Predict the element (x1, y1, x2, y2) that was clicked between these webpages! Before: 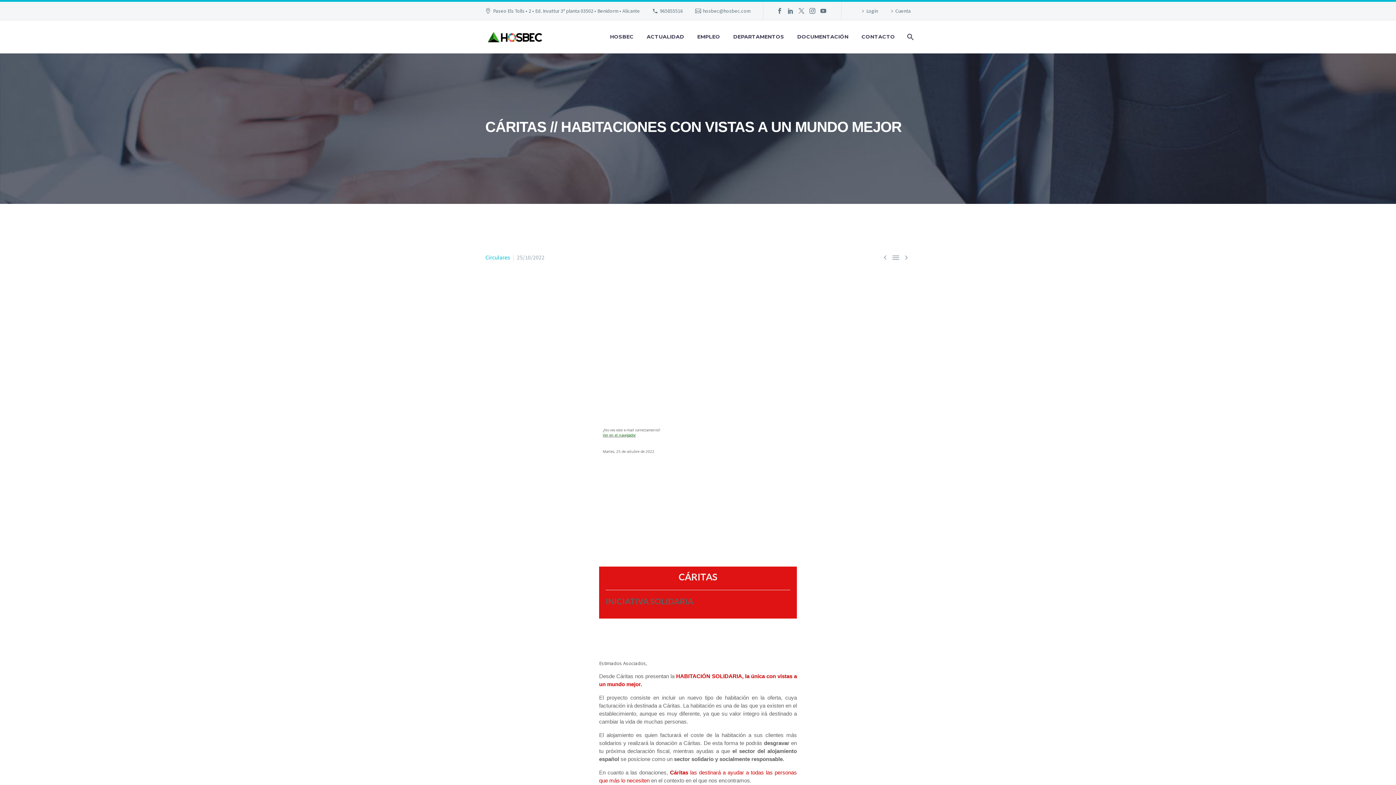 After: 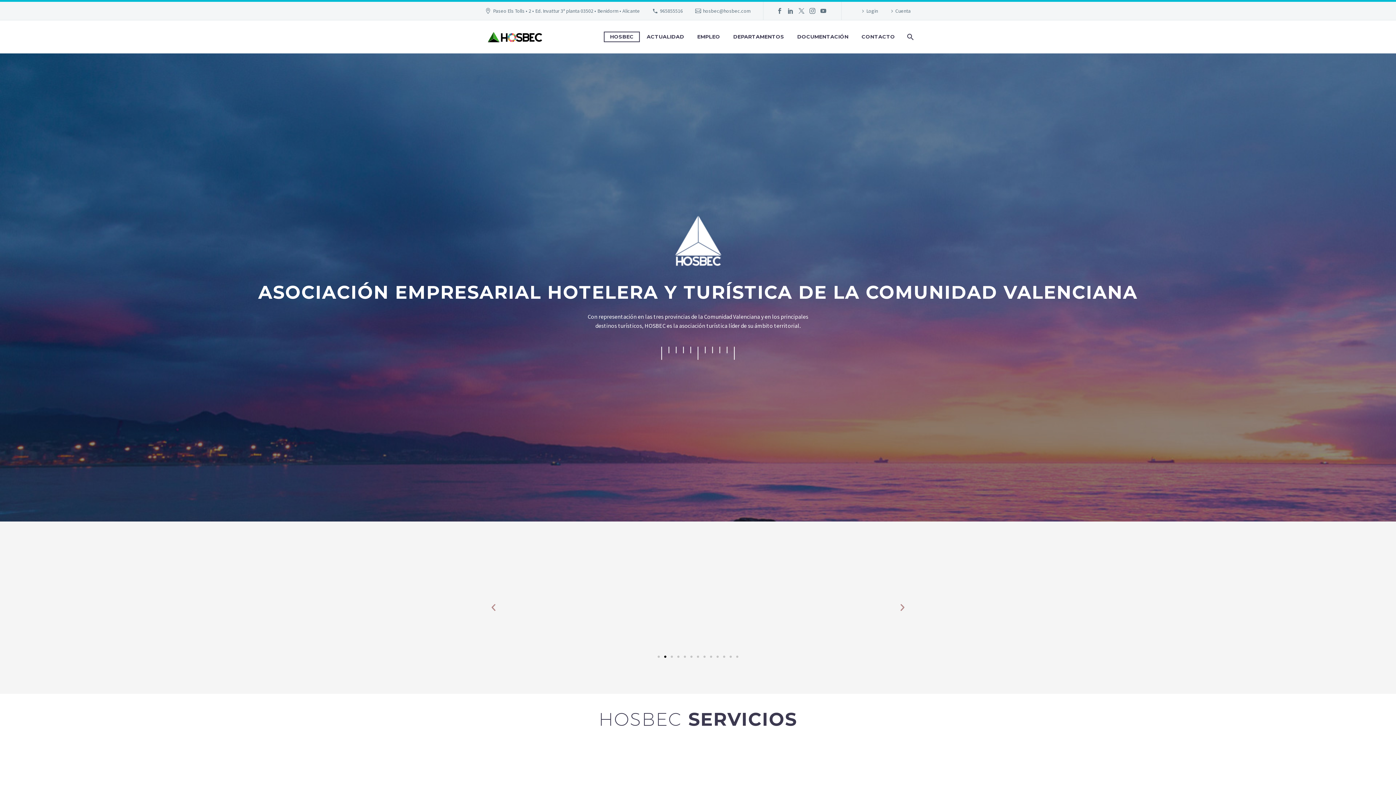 Action: label: HOSBEC bbox: (604, 32, 639, 41)